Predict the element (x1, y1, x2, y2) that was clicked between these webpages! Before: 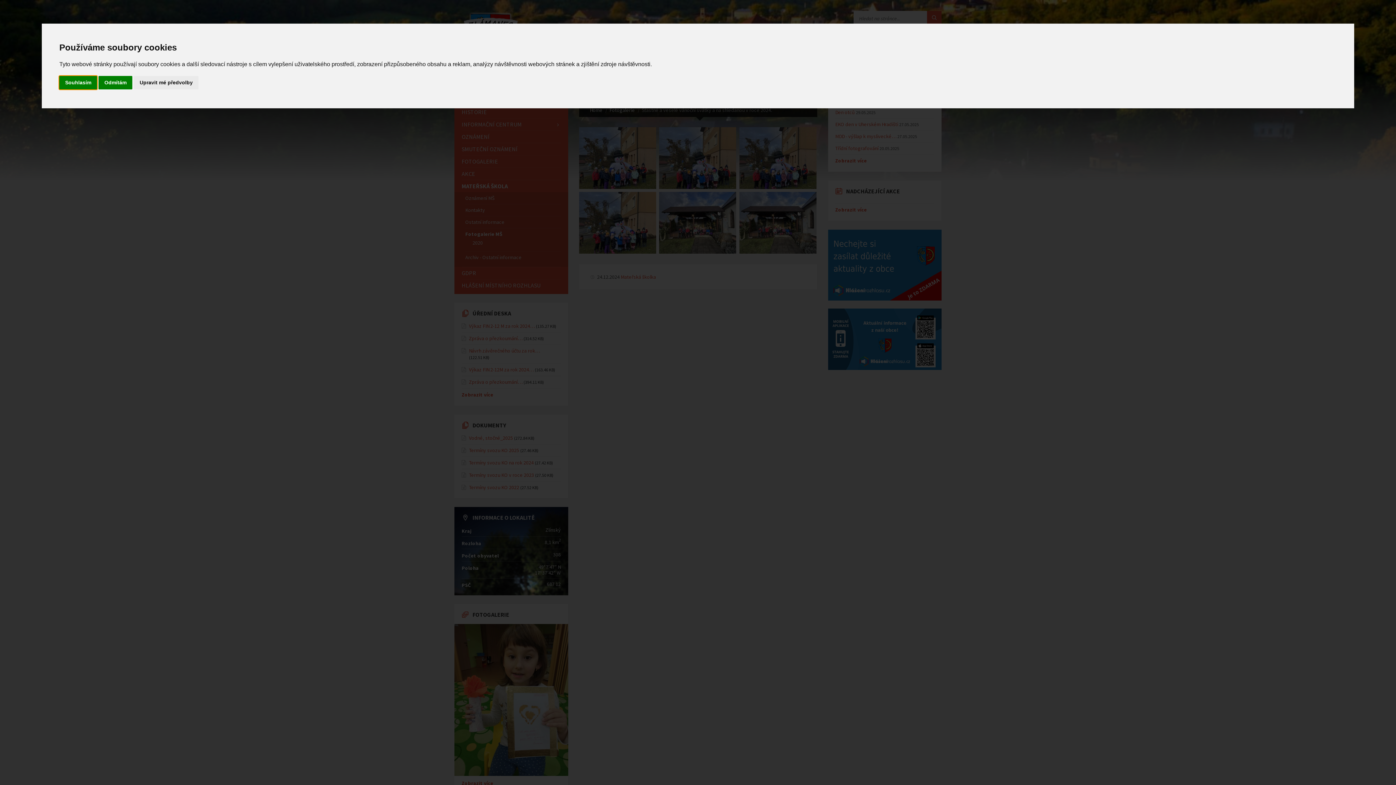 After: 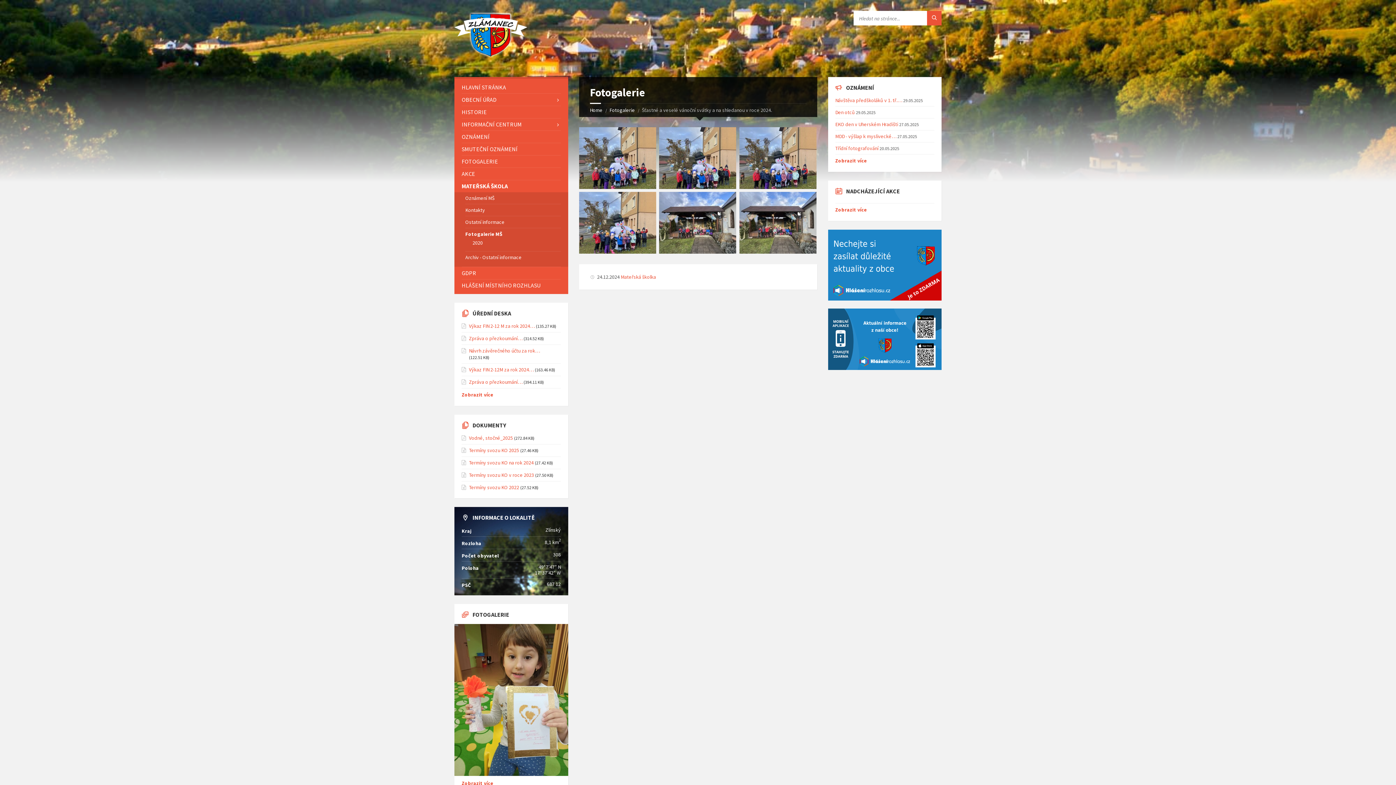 Action: label: Odmítám bbox: (98, 75, 132, 89)